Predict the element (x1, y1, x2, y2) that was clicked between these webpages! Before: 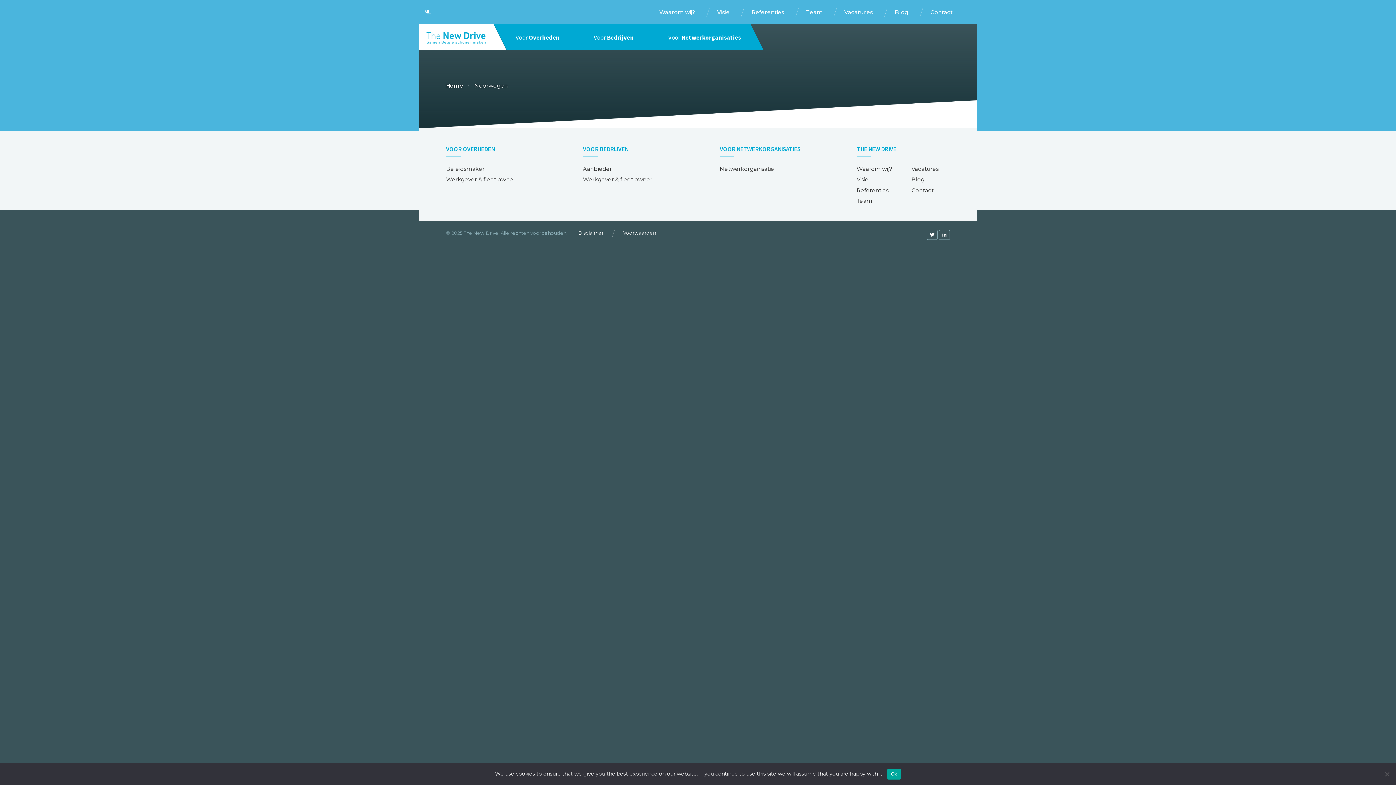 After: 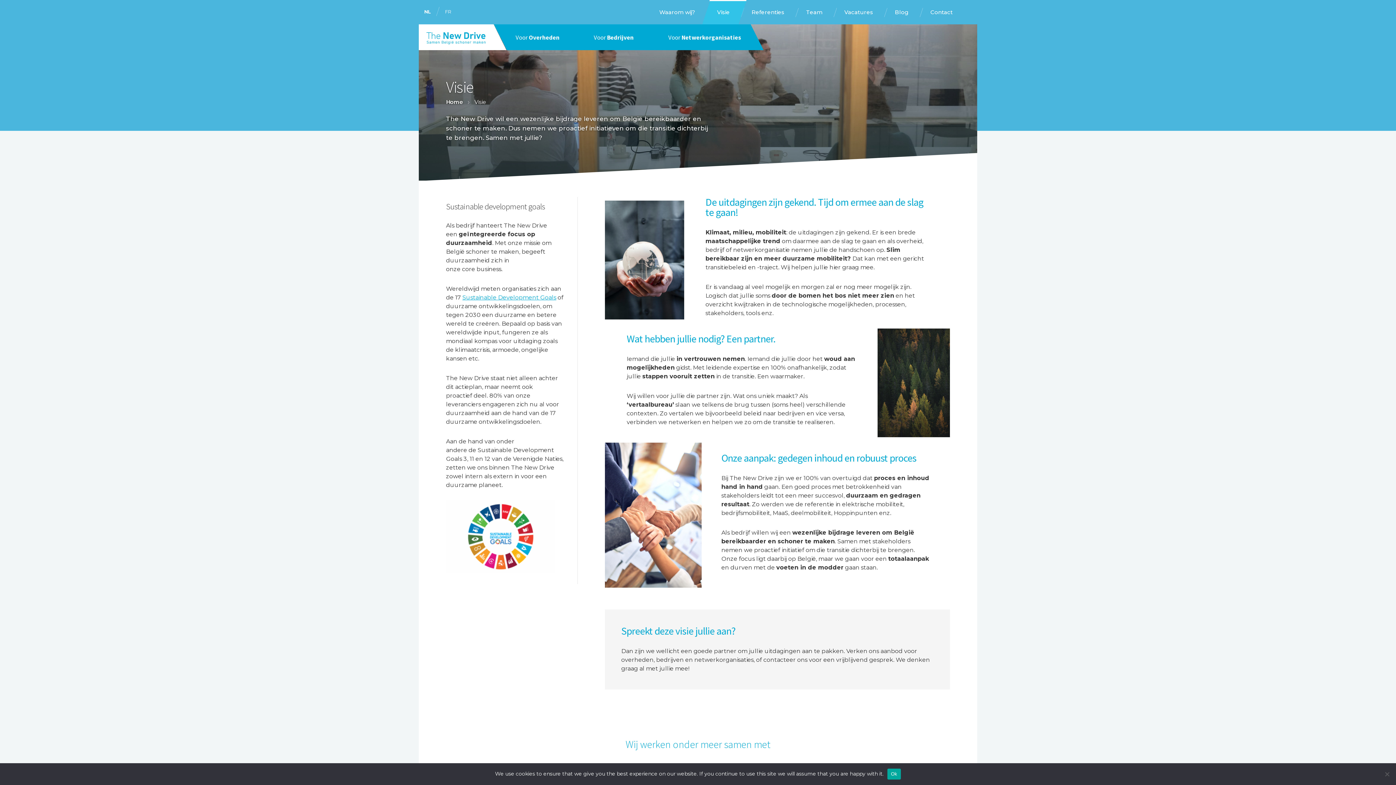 Action: label: Visie bbox: (700, 0, 746, 24)